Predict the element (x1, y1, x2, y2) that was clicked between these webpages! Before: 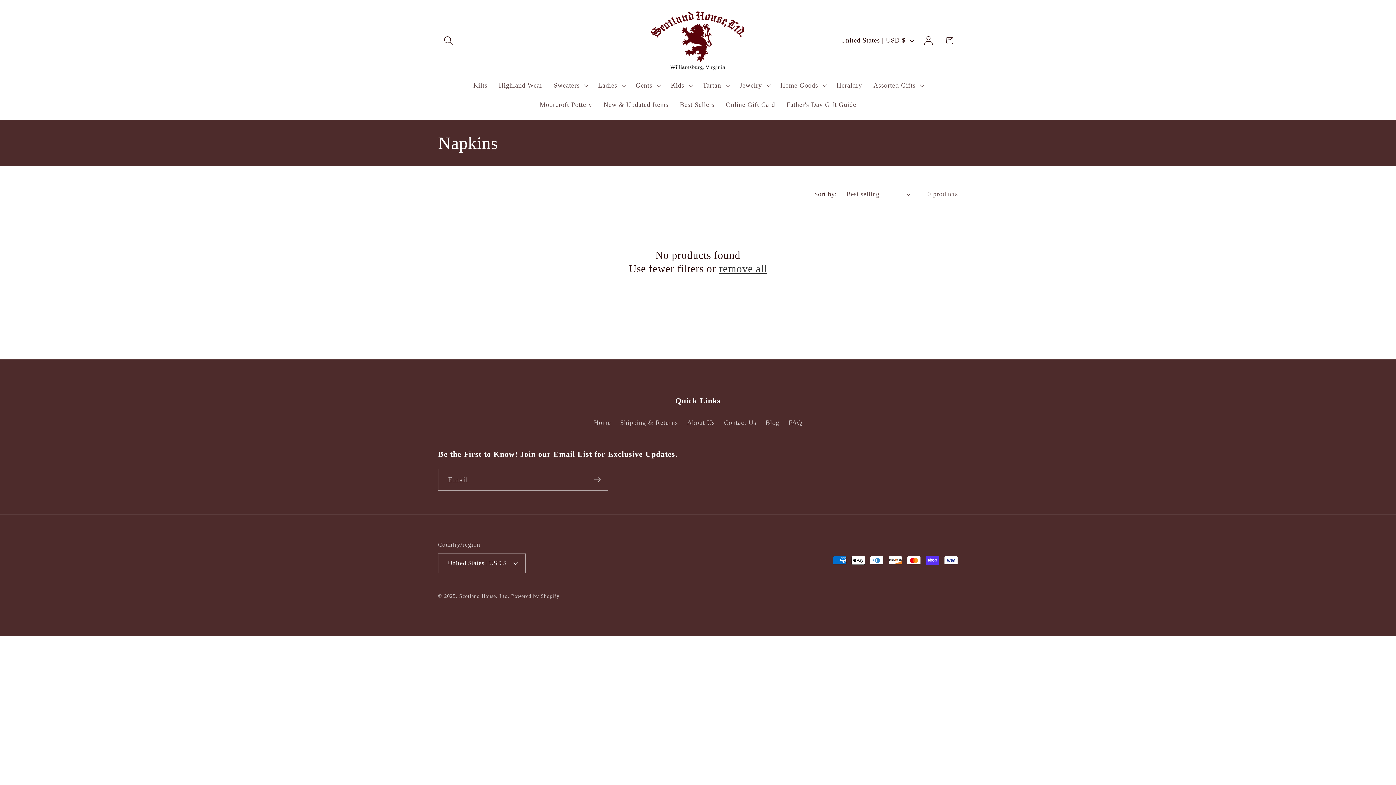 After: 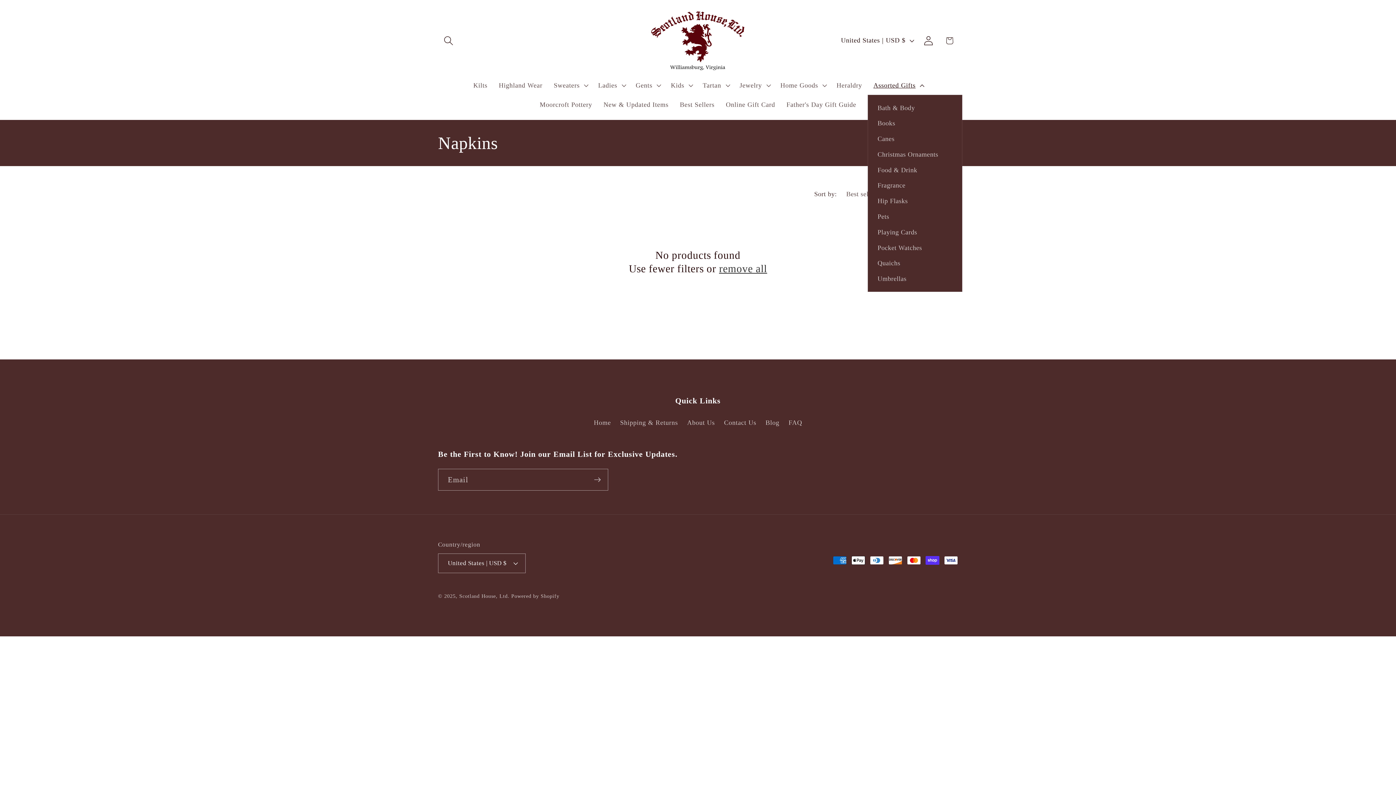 Action: bbox: (868, 75, 928, 94) label: Assorted Gifts